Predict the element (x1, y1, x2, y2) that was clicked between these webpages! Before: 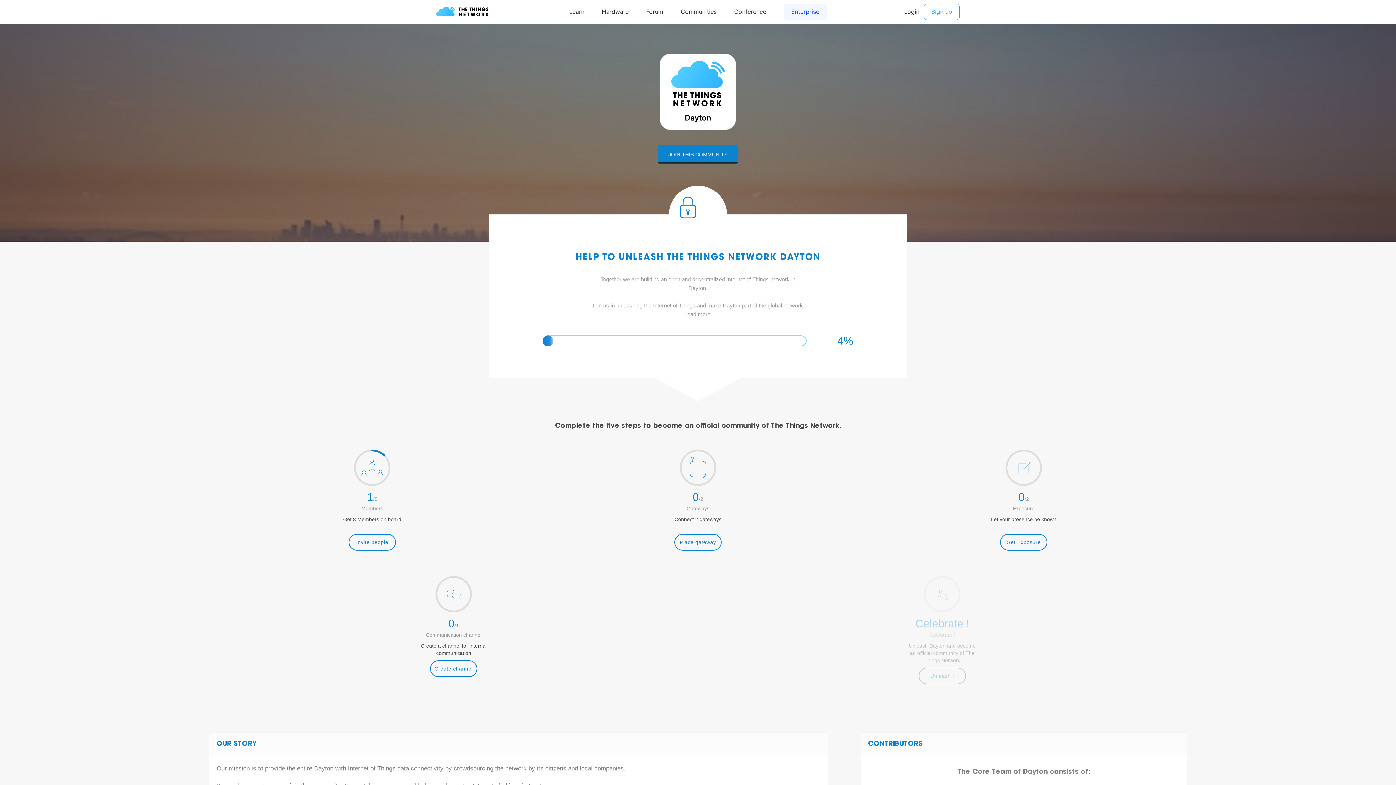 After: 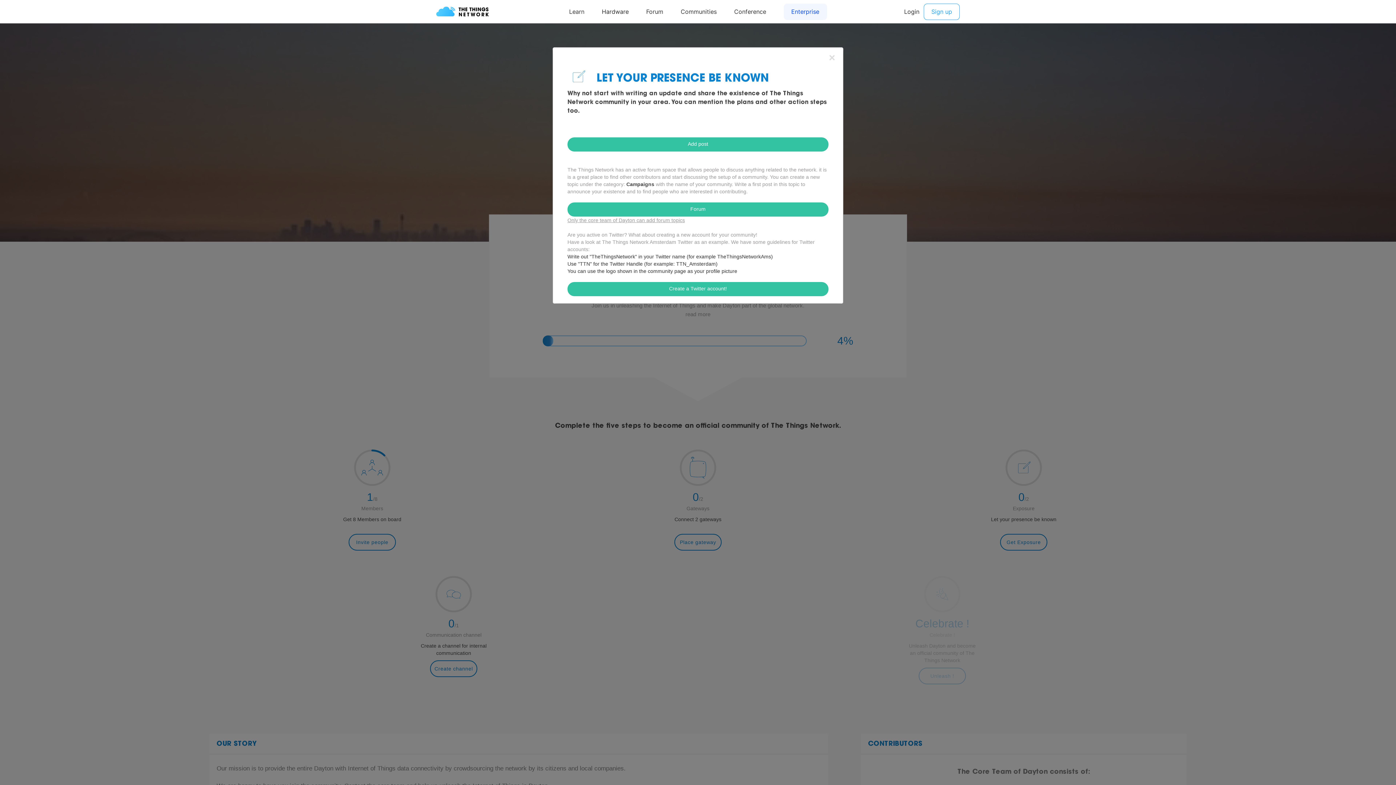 Action: label: Get Exposure bbox: (1000, 534, 1047, 550)